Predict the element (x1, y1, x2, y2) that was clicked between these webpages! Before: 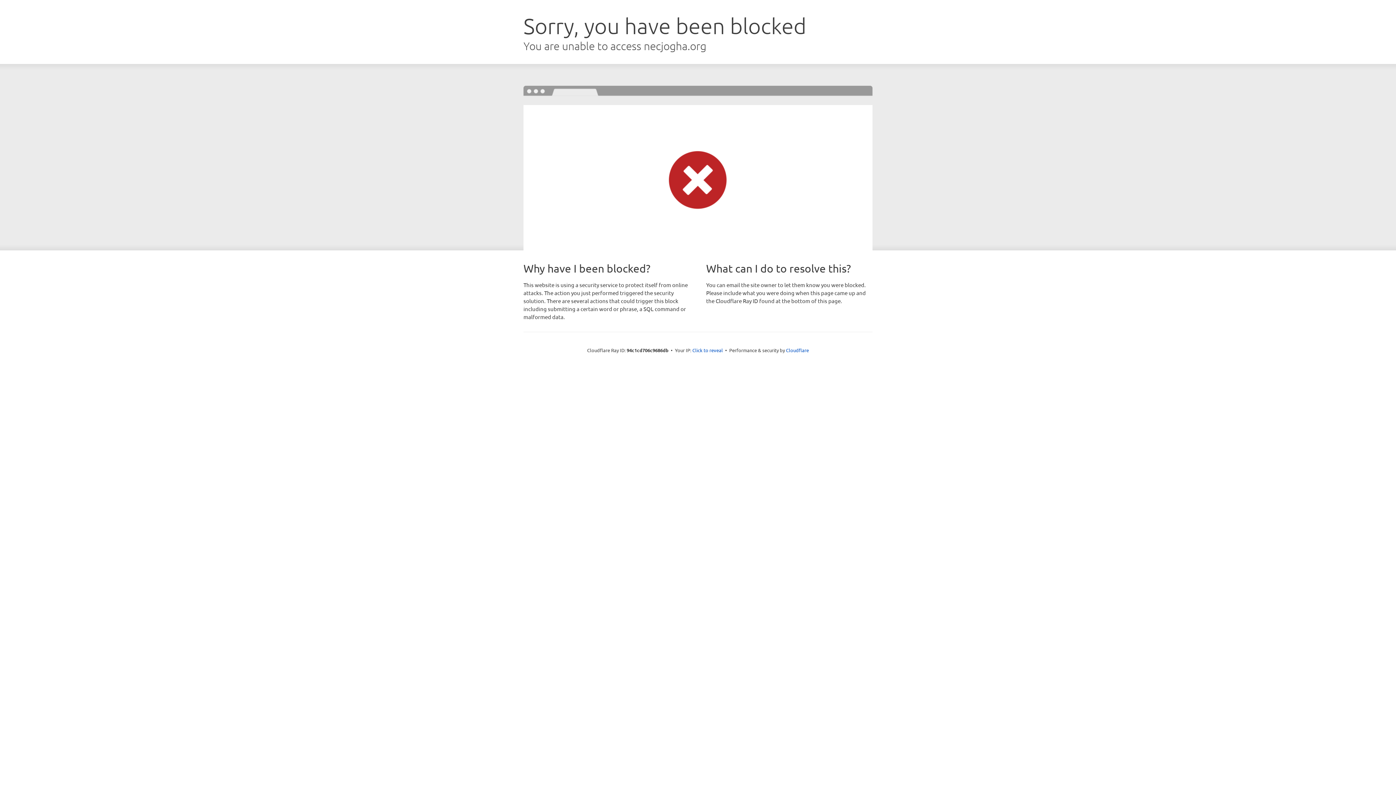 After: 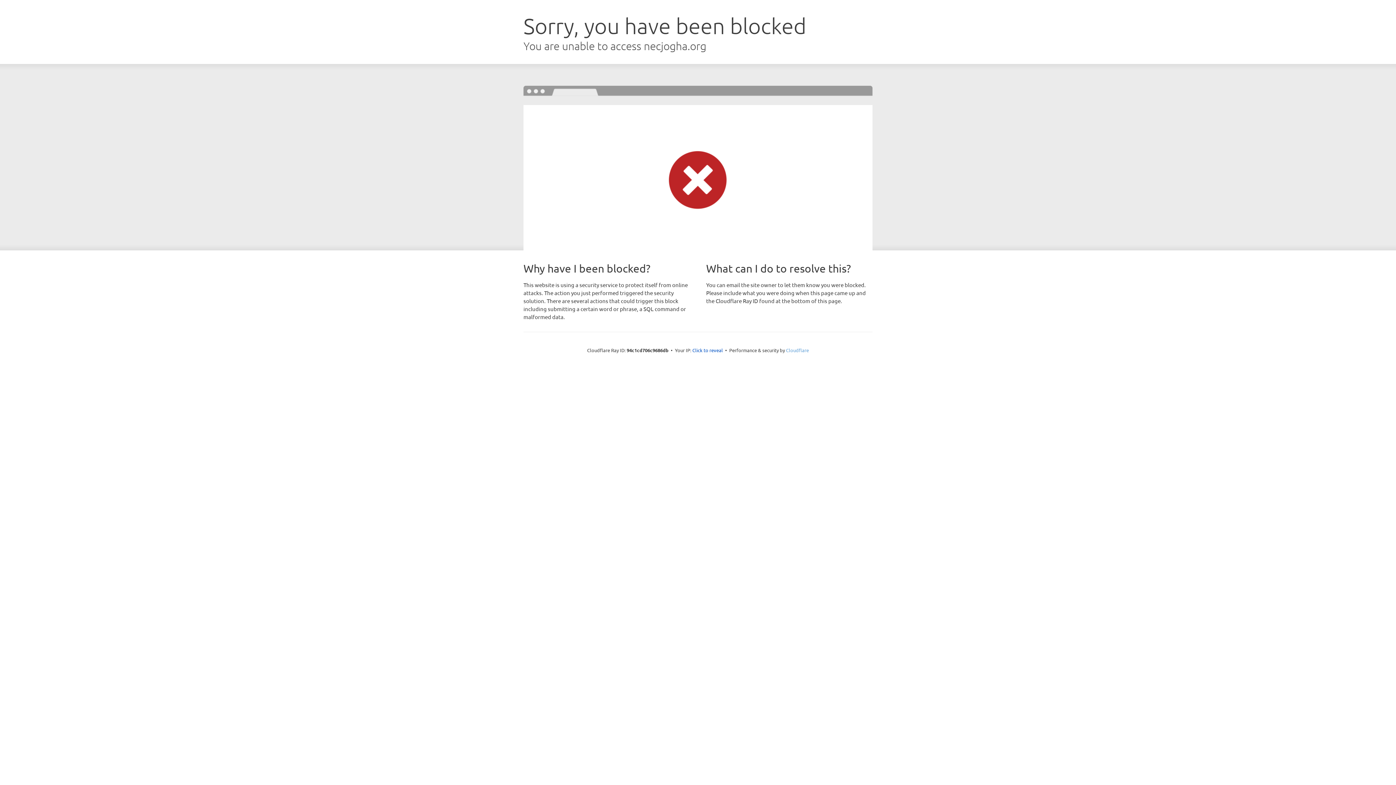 Action: label: Cloudflare bbox: (786, 347, 809, 353)